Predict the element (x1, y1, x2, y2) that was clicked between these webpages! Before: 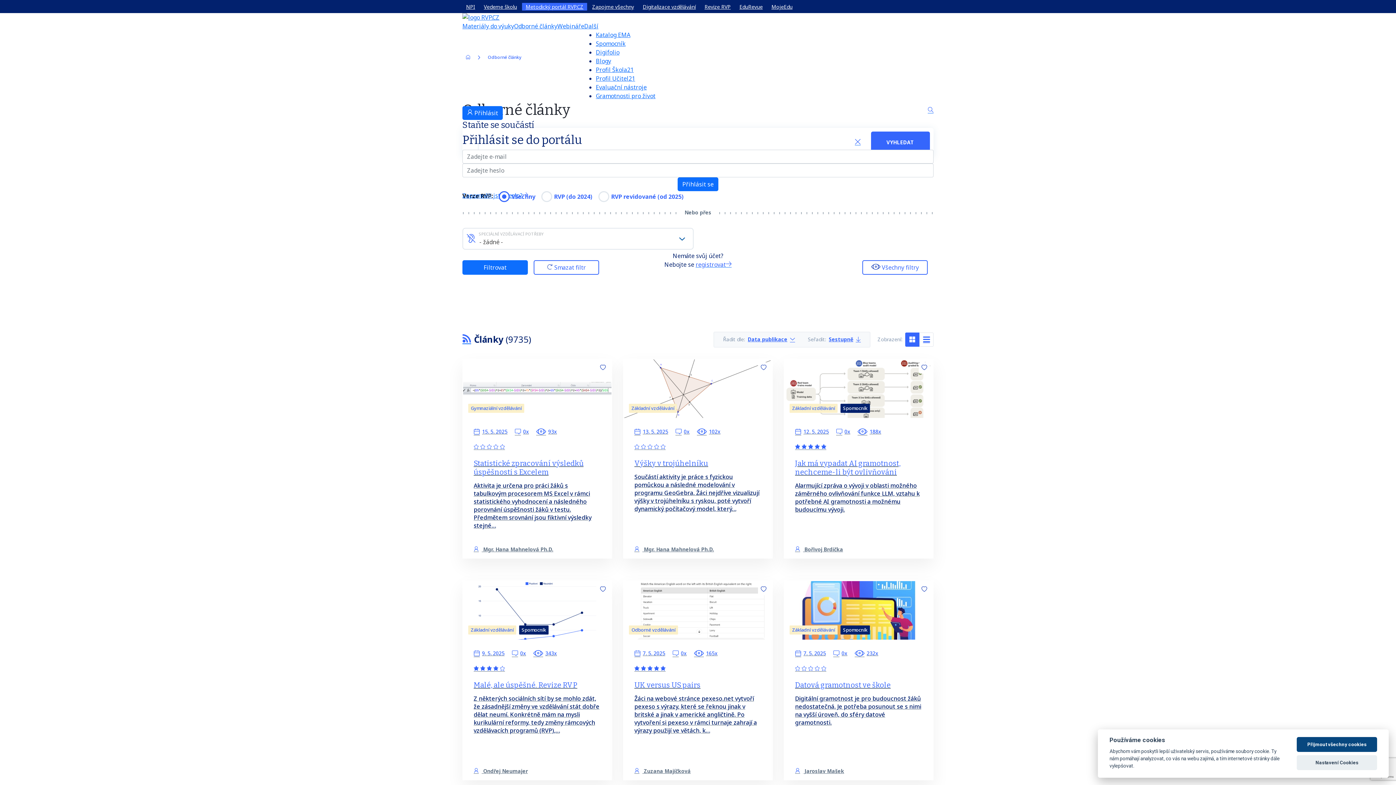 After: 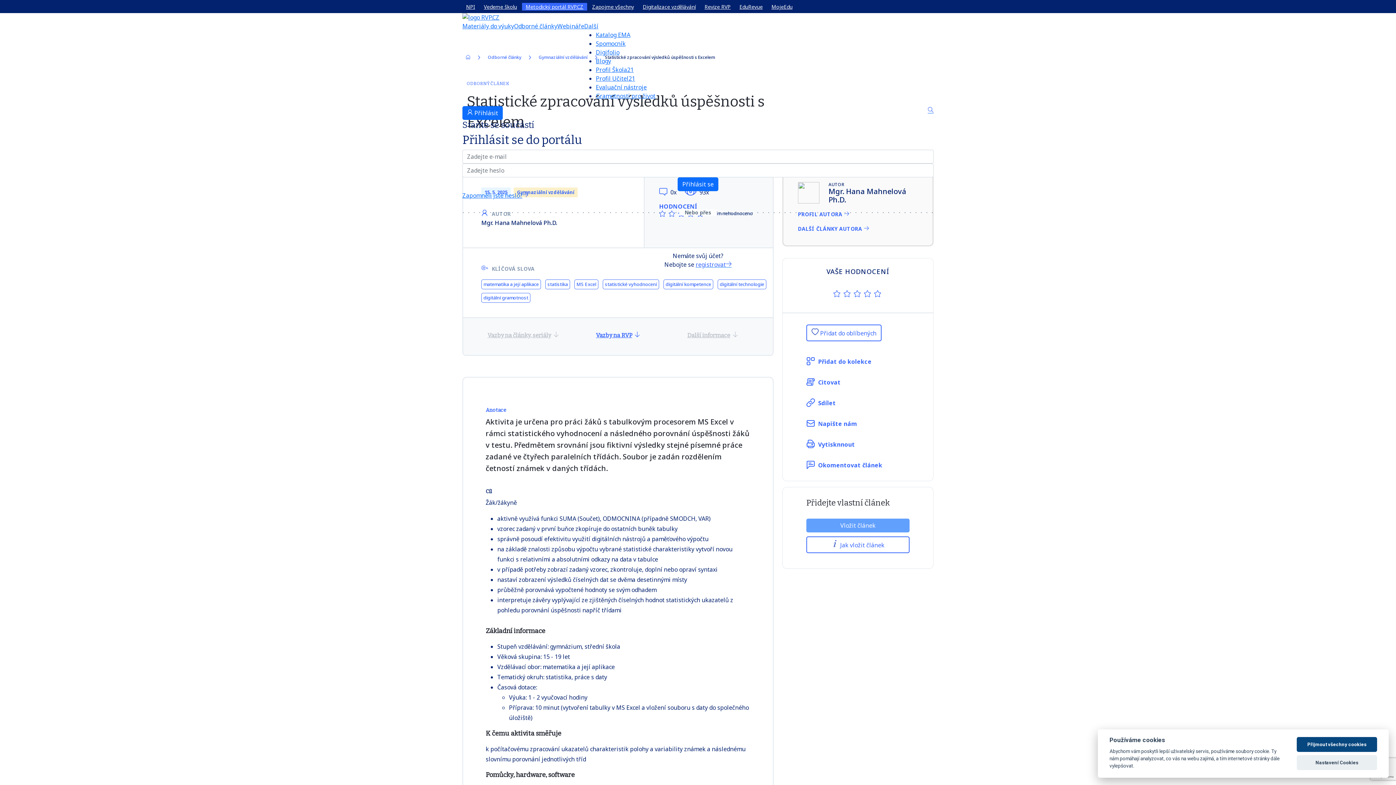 Action: bbox: (462, 358, 612, 558) label: Gymnaziální vzdělávání
15. 5. 2025
0x
93x
    
Statistické zpracování výsledků úspěšnosti s Excelem
Aktivita je určena pro práci žáků s tabulkovým procesorem MS Excel v rámci statistického vyhodnocení a následného porovnání úspěšnosti žáků v testu. Předmětem srovnání jsou fiktivní výsledky stejné…
 Mgr. Hana Mahnelová Ph.D.